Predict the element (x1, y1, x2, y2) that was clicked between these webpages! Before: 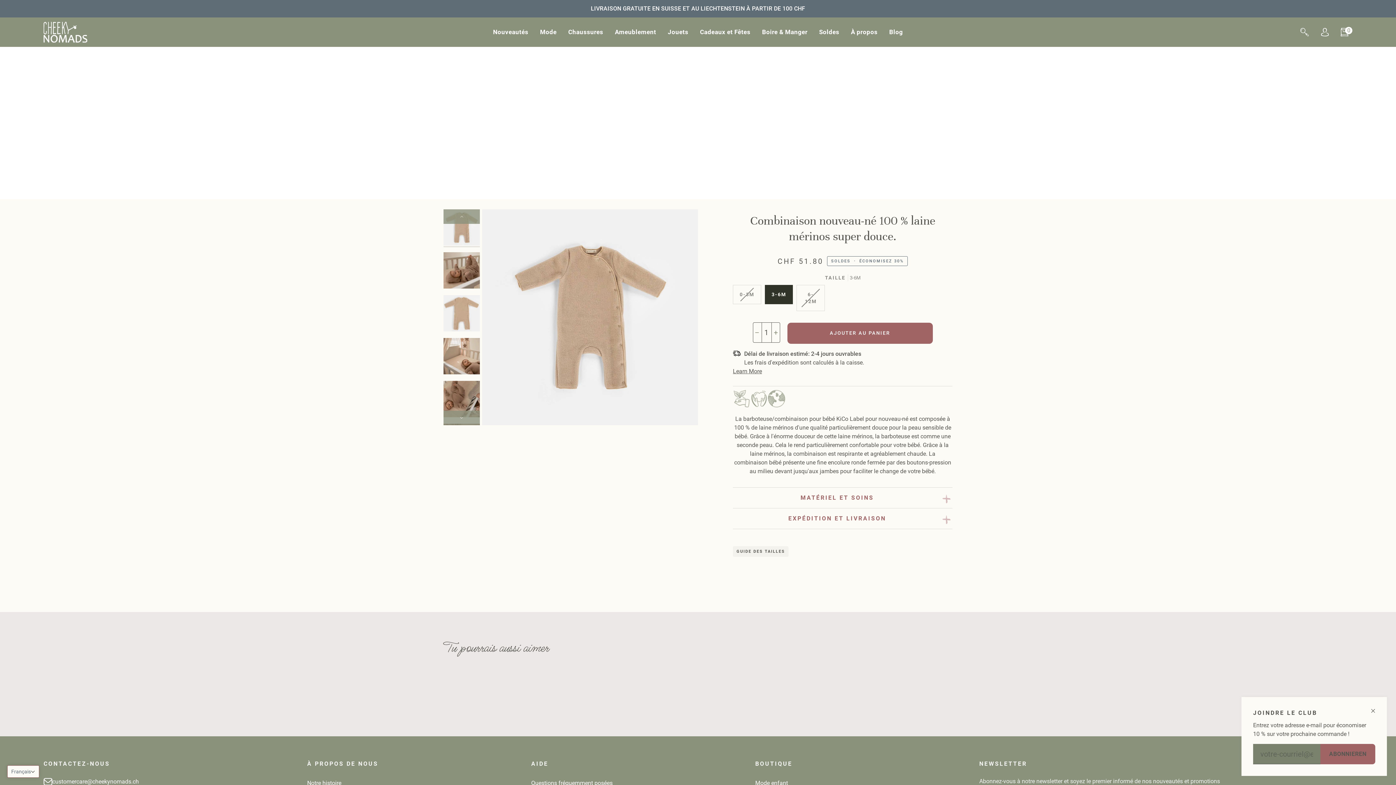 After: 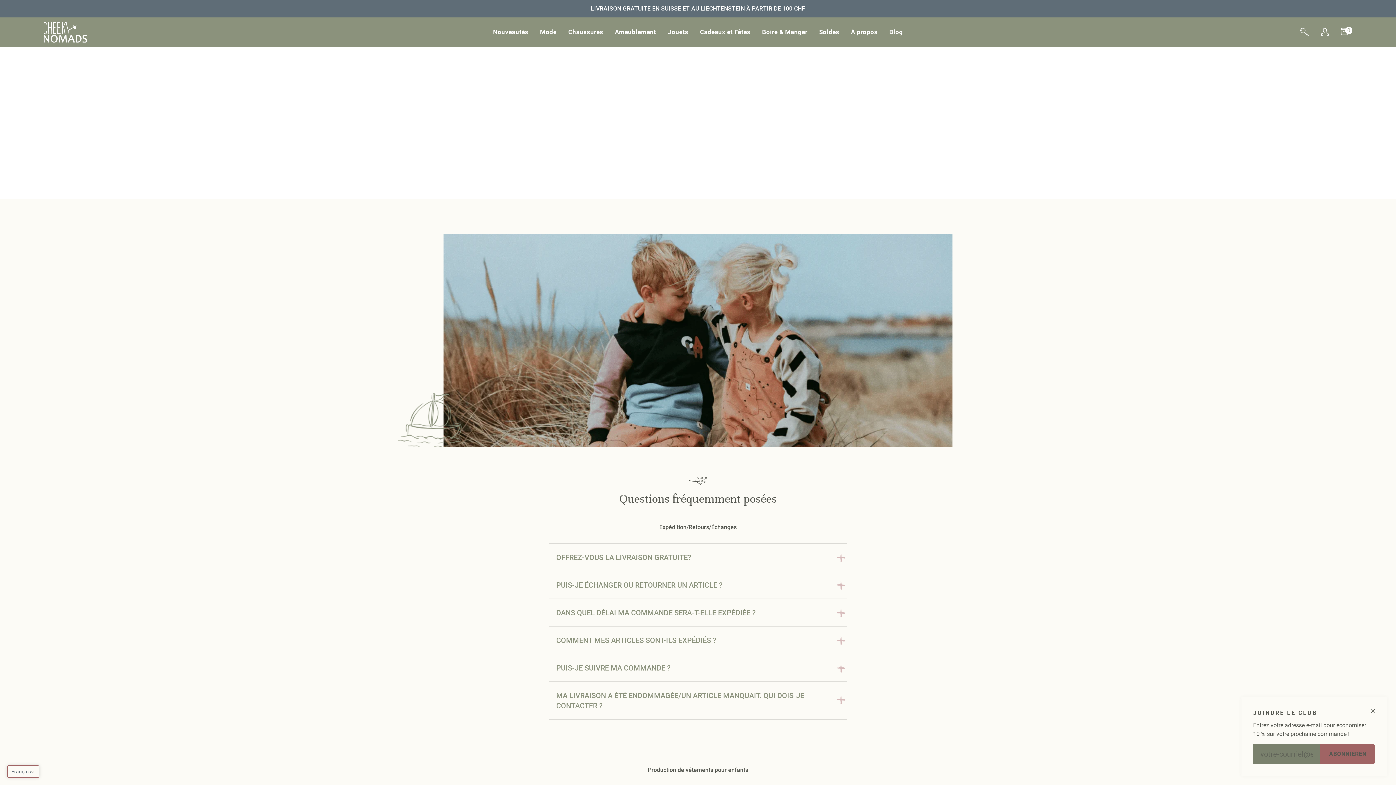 Action: label: Questions fréquemment posées bbox: (531, 779, 612, 786)